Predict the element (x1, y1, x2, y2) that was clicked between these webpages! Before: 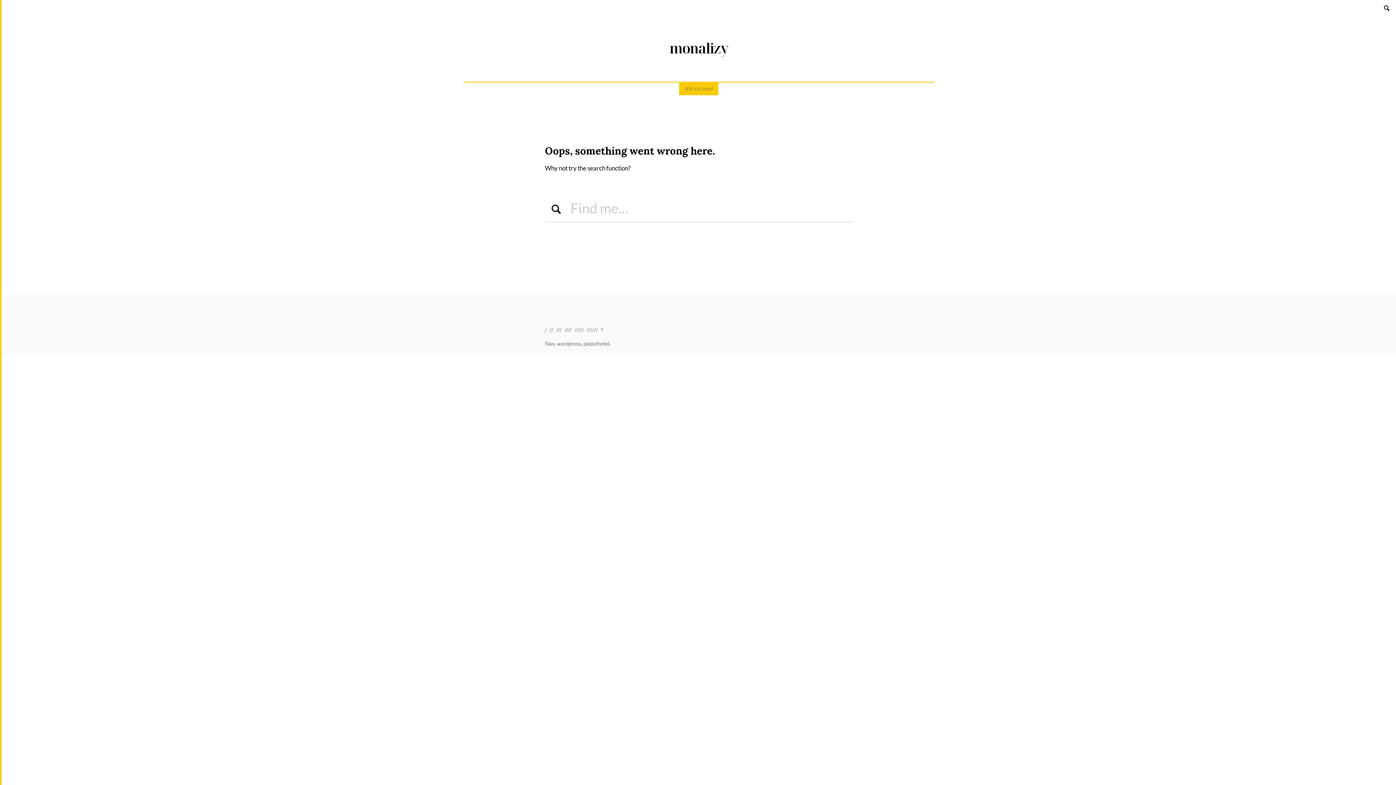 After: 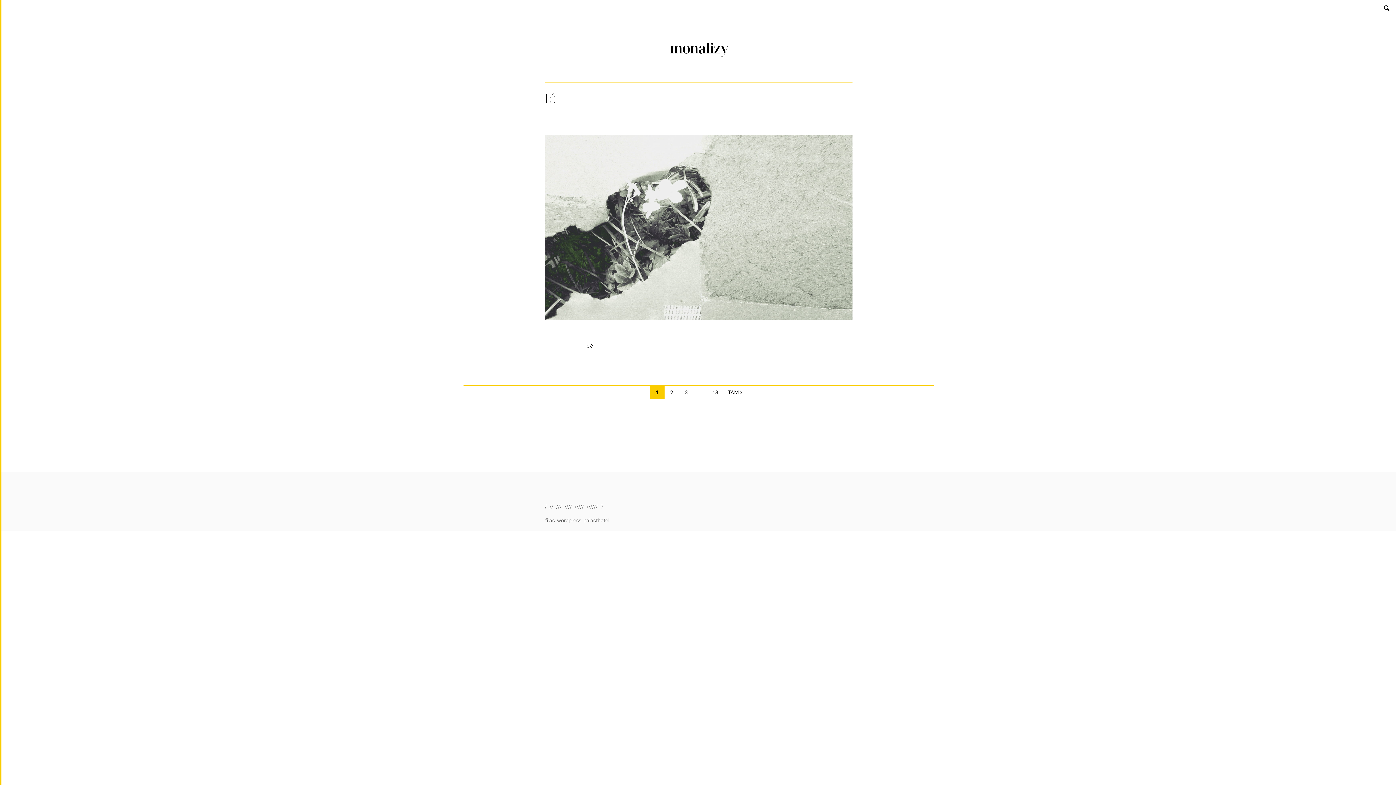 Action: label: // bbox: (549, 326, 553, 333)